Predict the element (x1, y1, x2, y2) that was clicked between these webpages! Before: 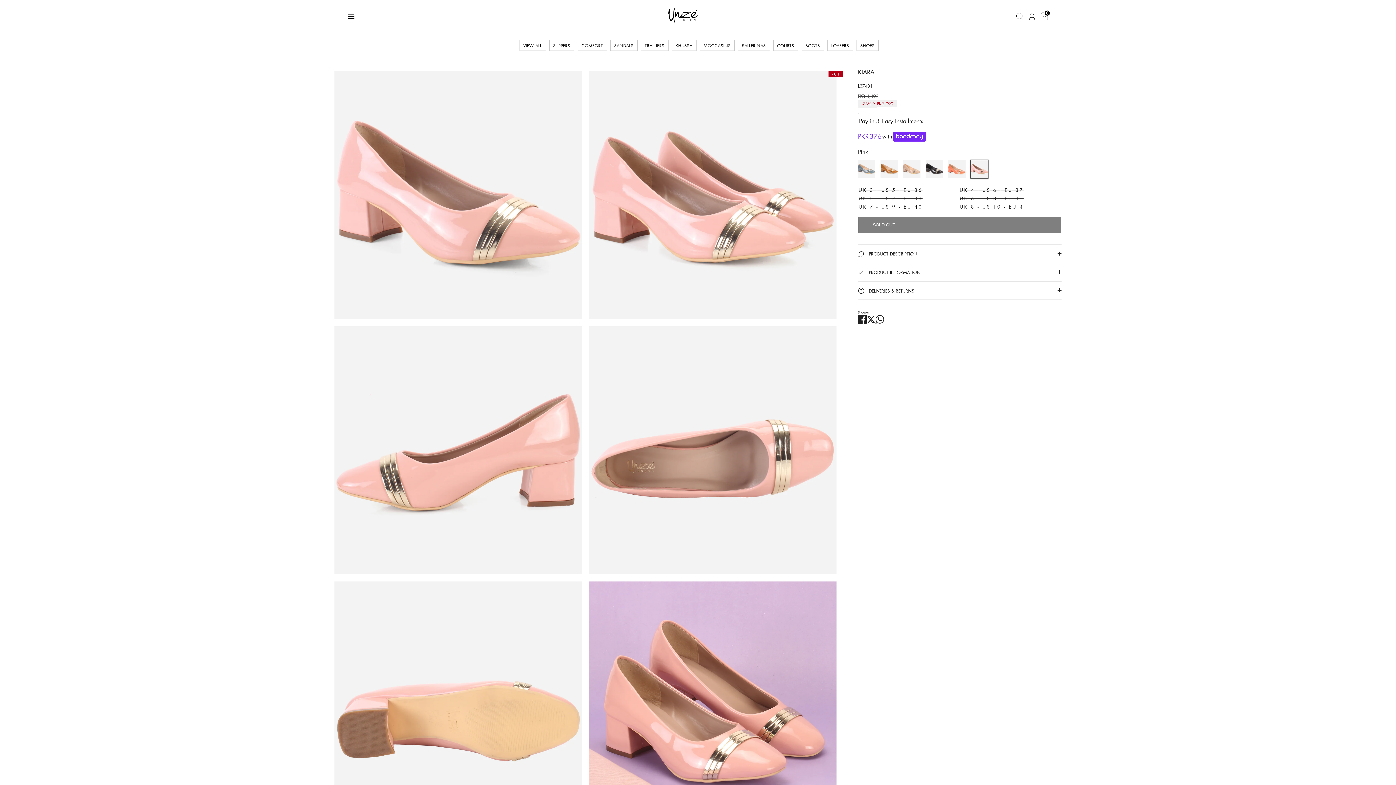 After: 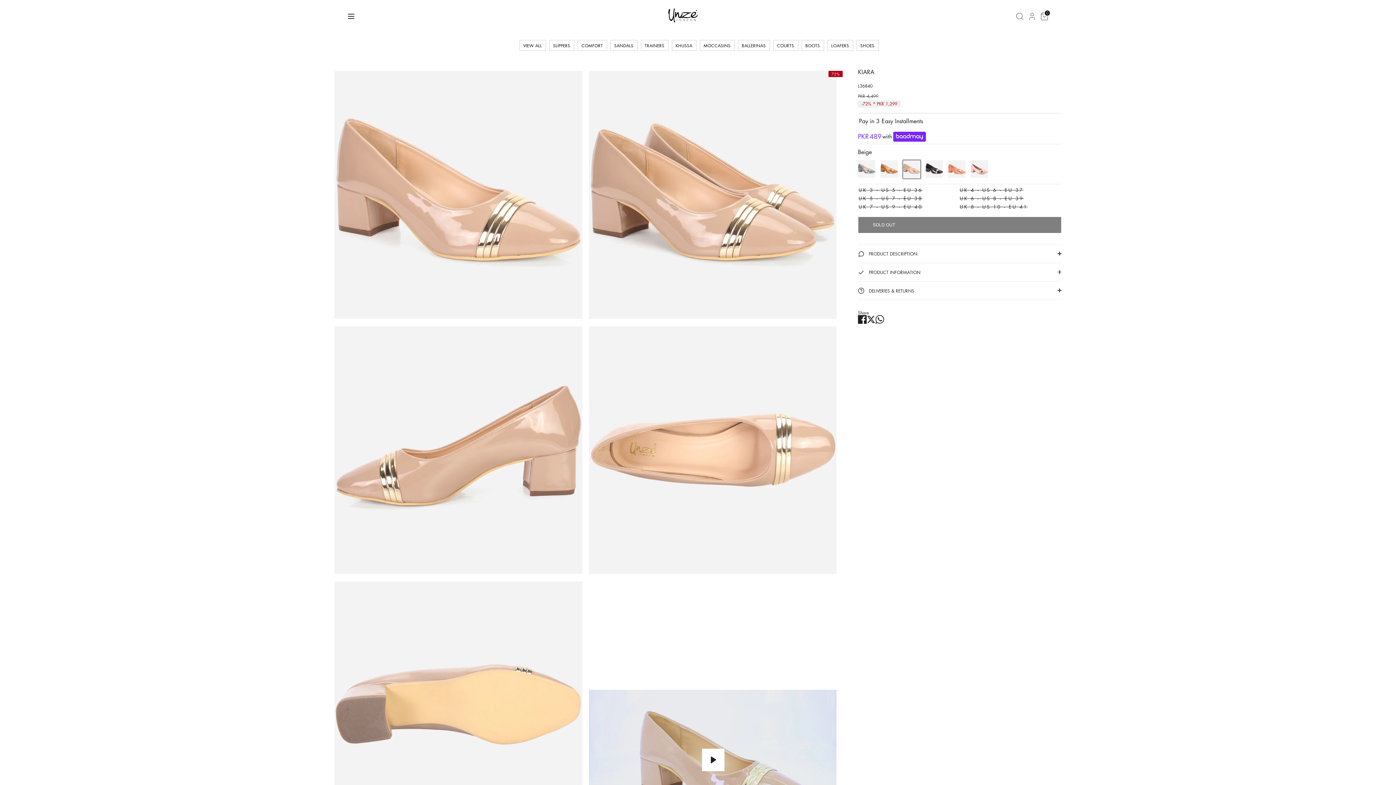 Action: bbox: (903, 173, 920, 179)